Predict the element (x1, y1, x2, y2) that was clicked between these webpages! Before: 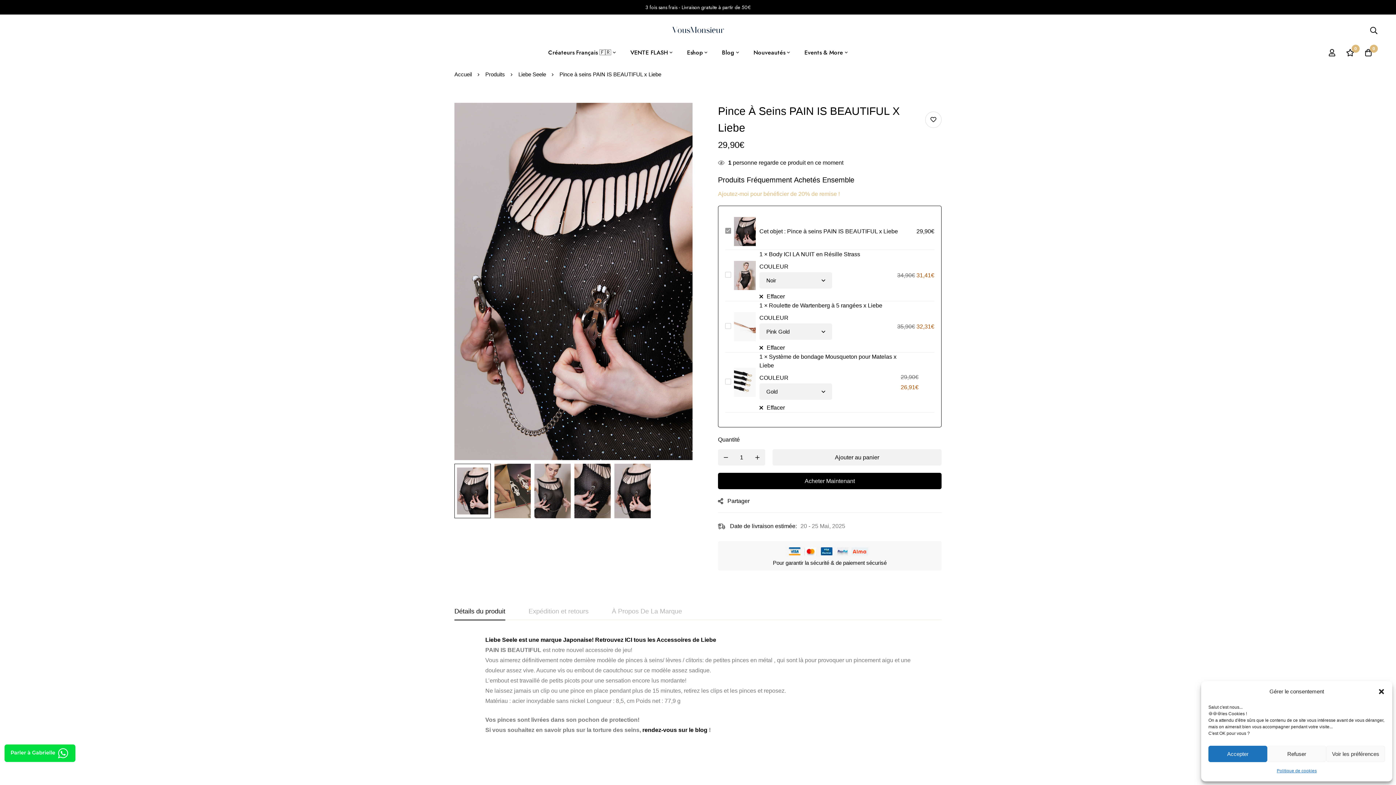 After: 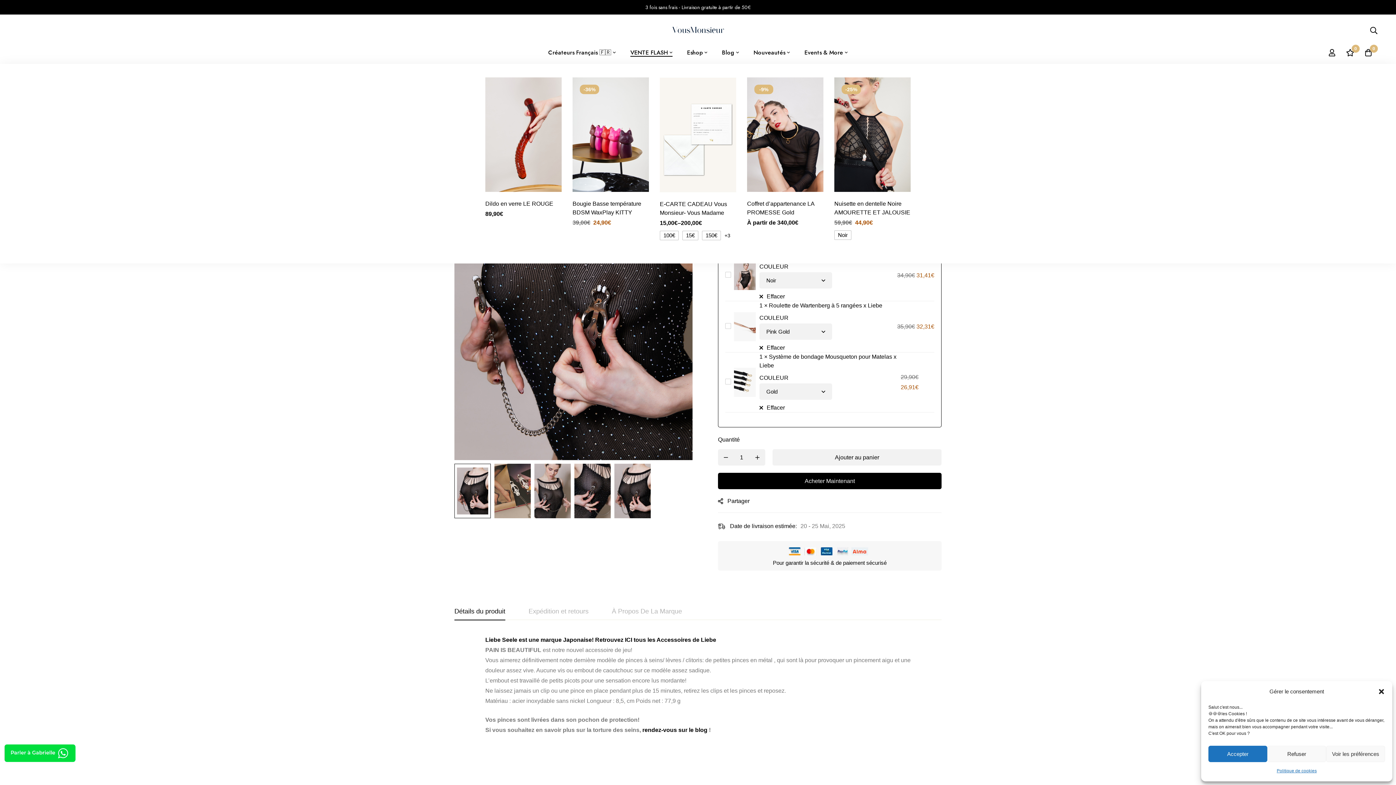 Action: label: VENTE FLASH bbox: (624, 41, 679, 64)